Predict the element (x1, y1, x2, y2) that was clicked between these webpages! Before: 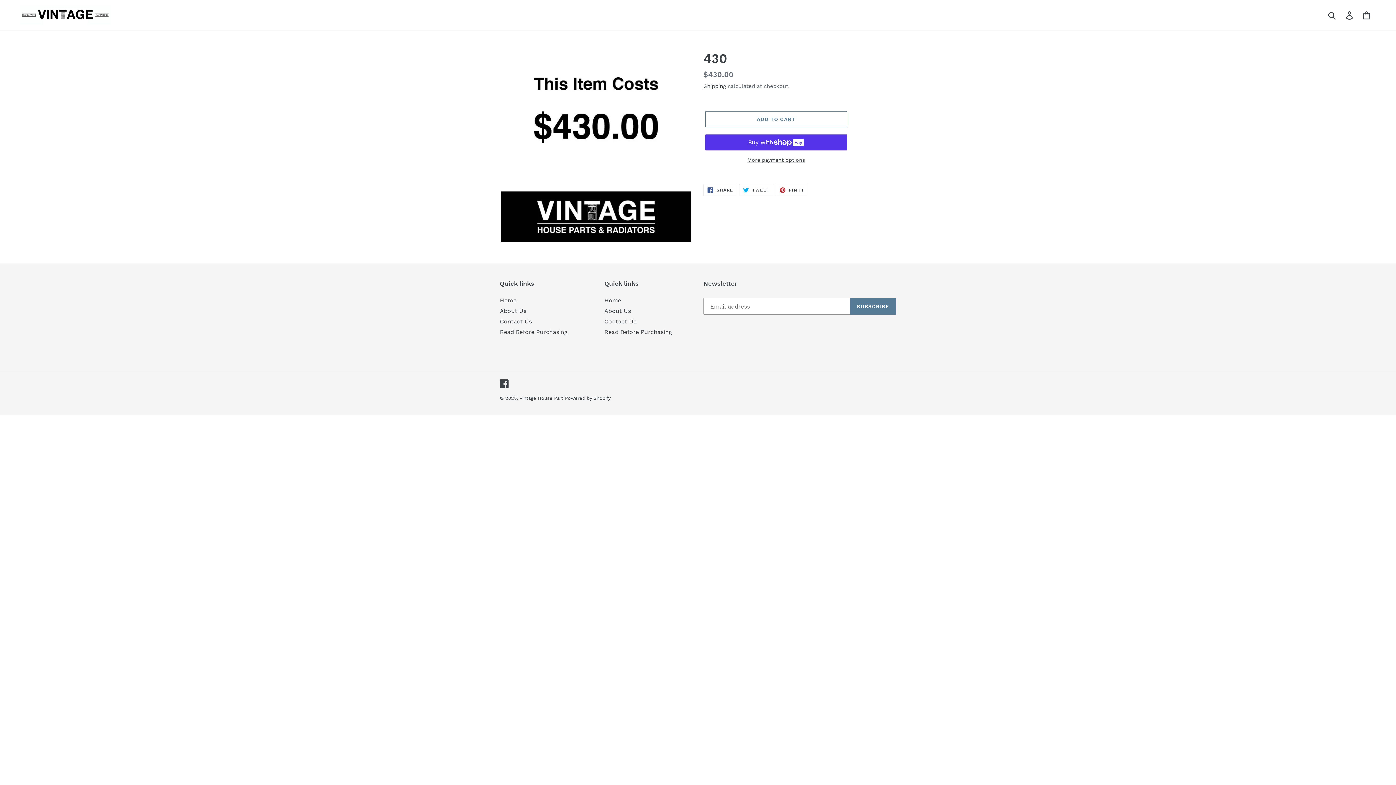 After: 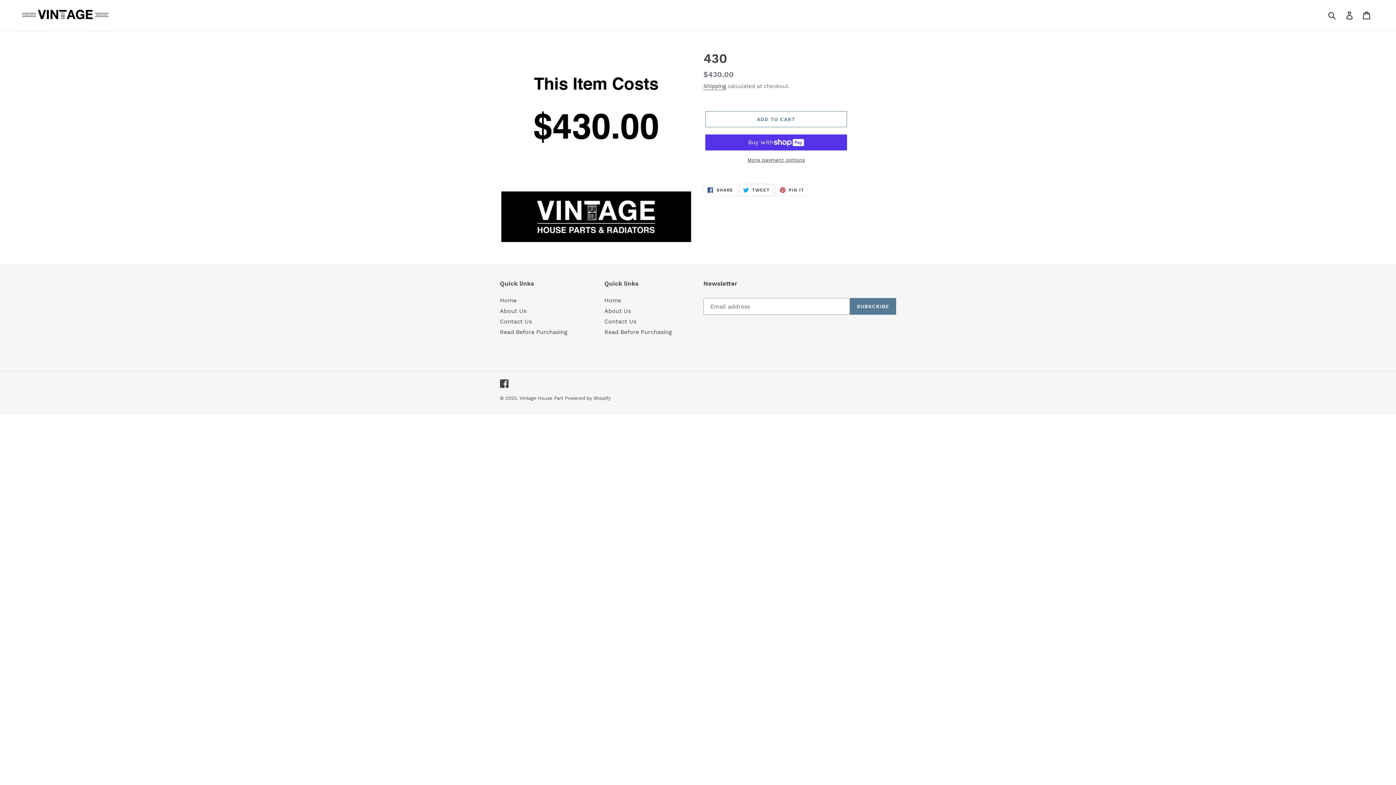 Action: bbox: (739, 184, 774, 196) label:  TWEET
TWEET ON TWITTER